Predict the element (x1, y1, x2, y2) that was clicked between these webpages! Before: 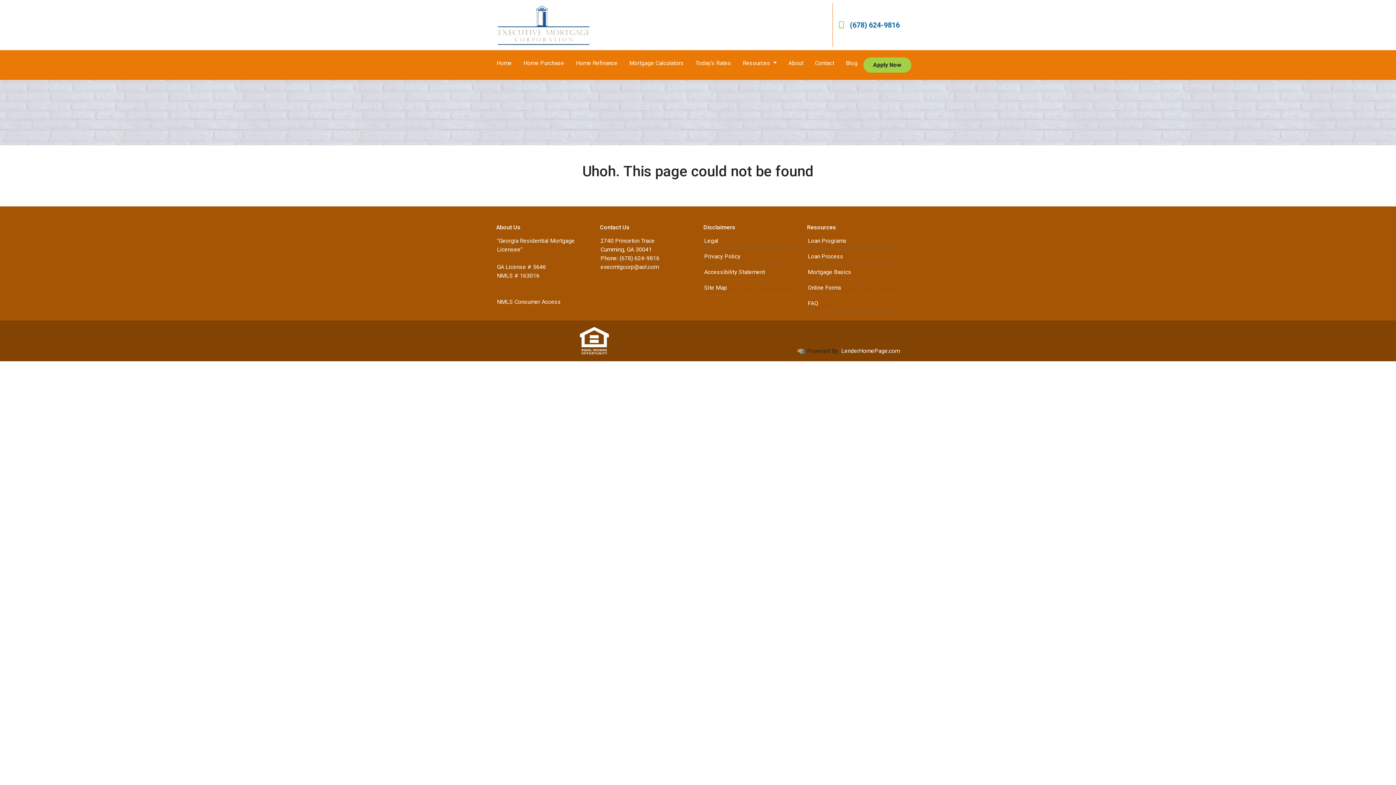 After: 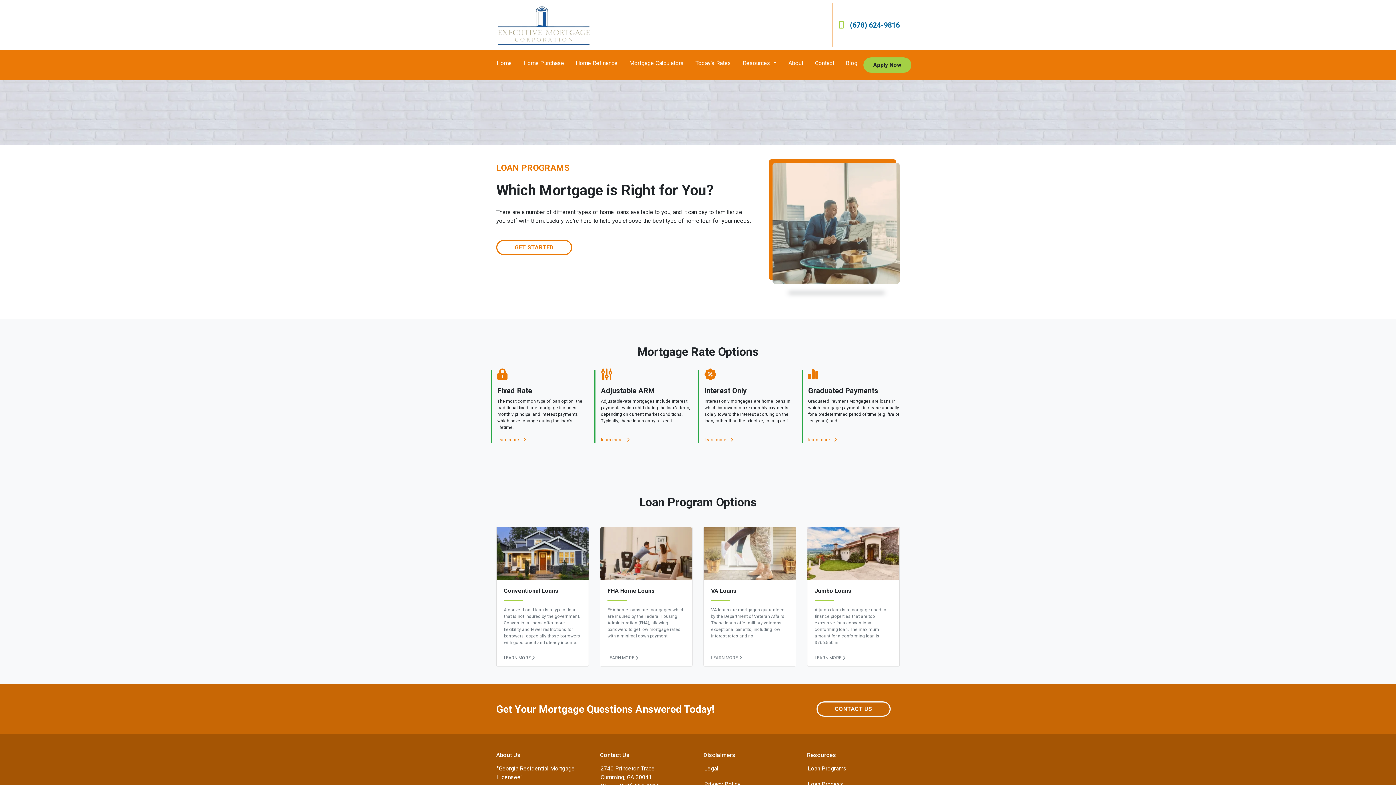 Action: bbox: (808, 237, 846, 244) label: Loan Programs